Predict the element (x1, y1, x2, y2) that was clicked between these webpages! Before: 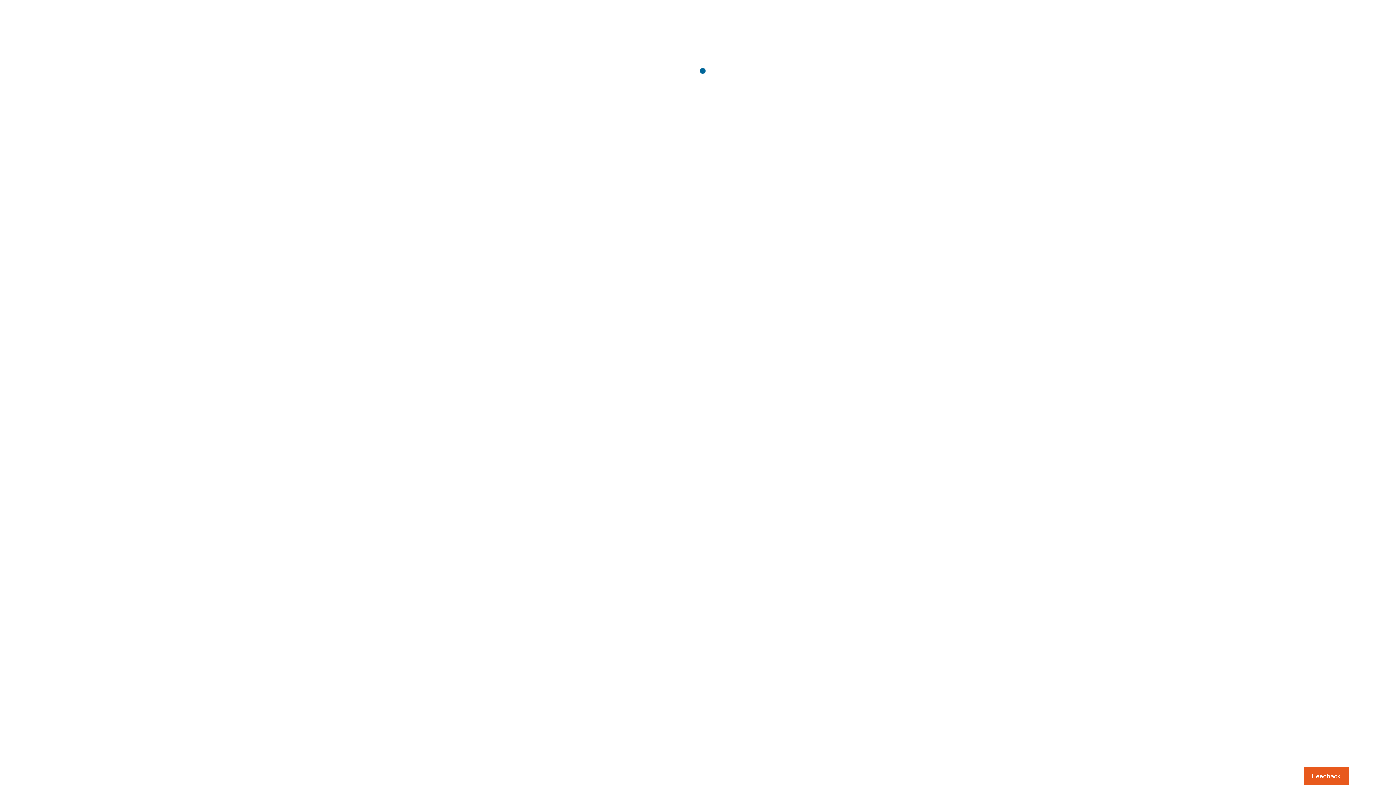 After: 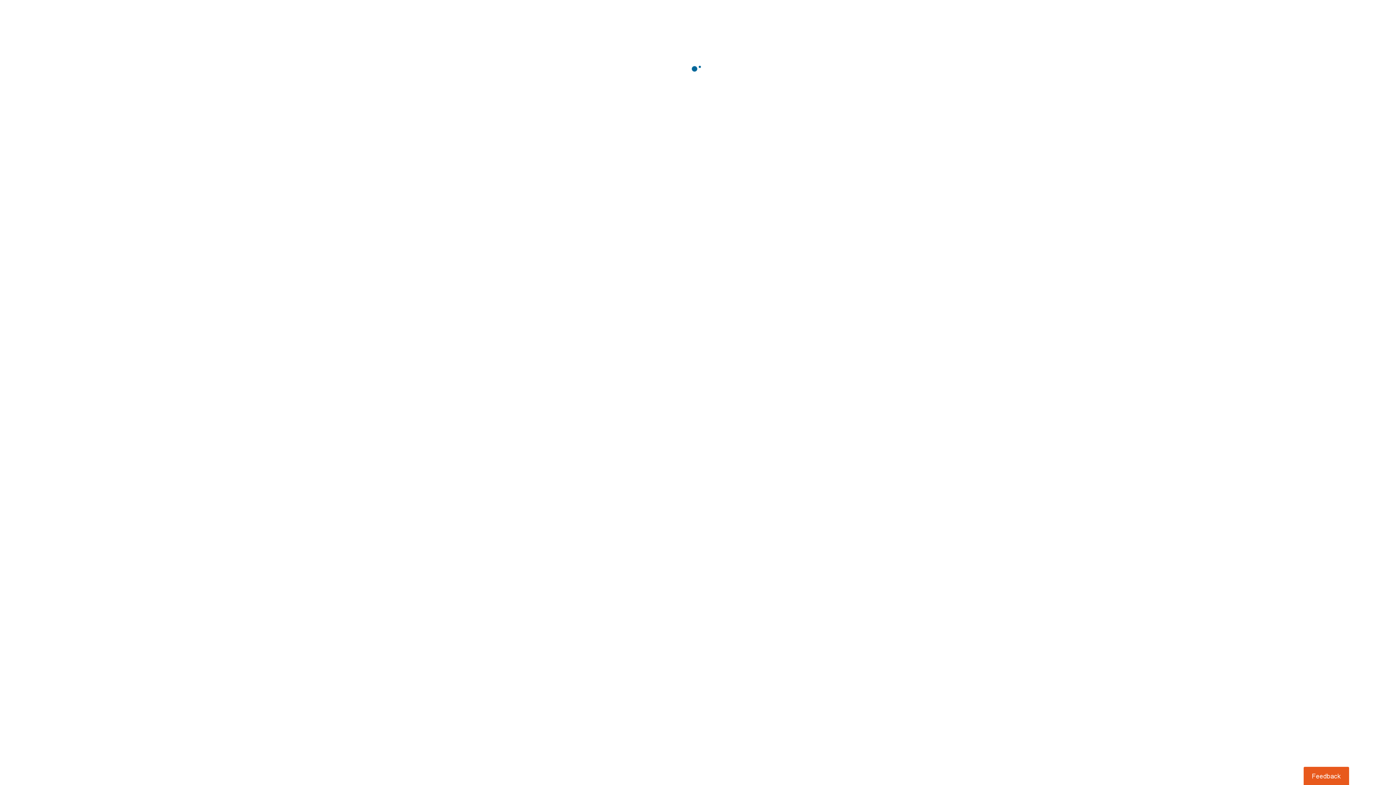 Action: label: Usabilla Feedback Button bbox: (1303, 767, 1349, 785)